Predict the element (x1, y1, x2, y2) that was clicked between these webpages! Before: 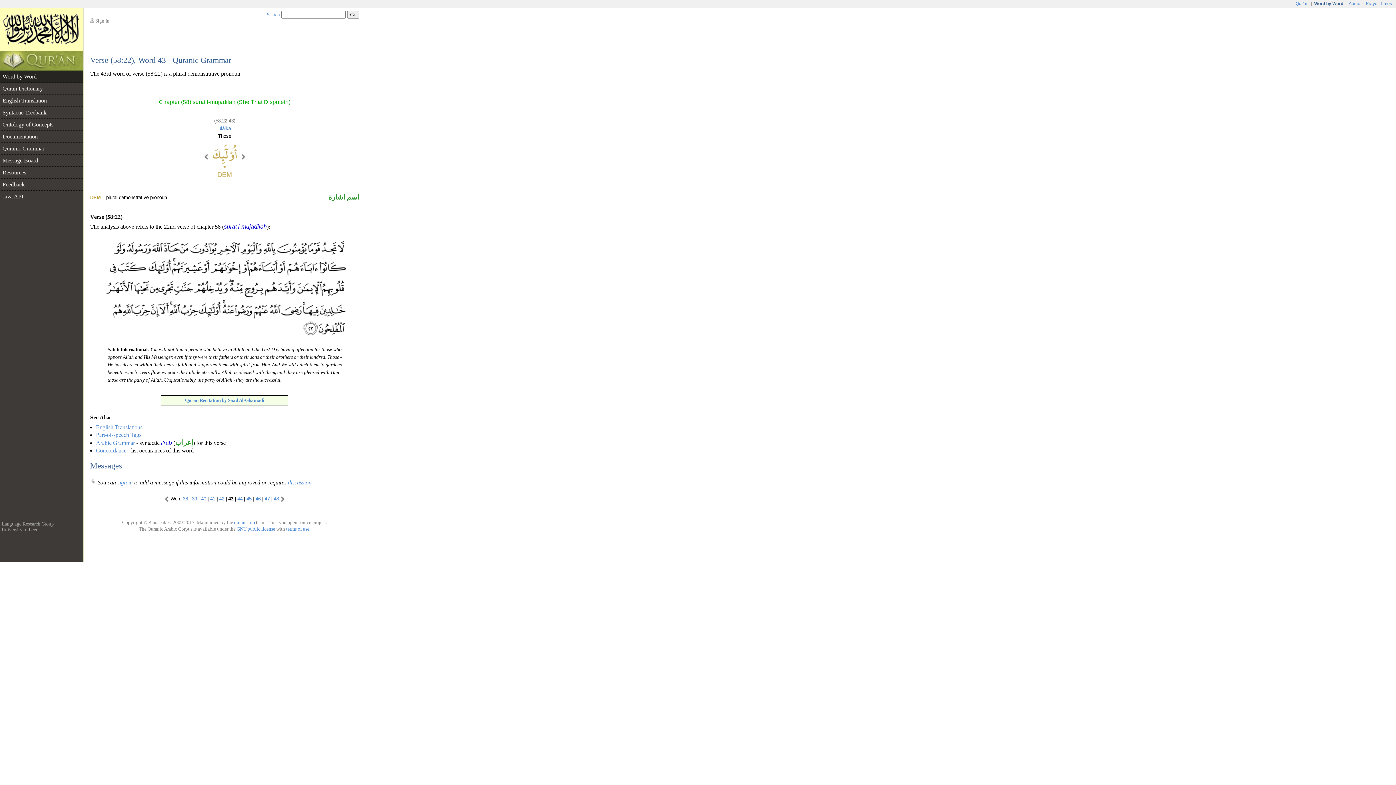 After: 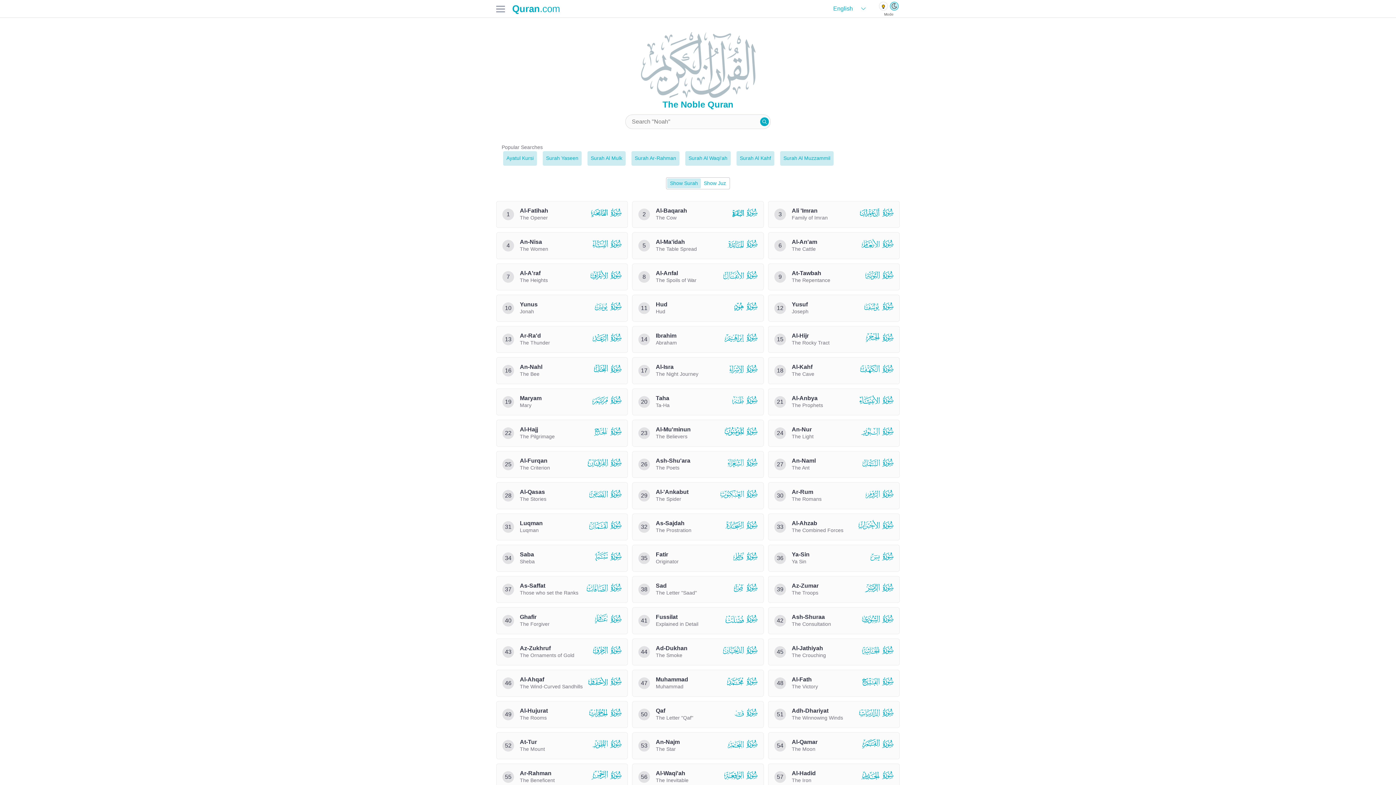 Action: label: quran.com bbox: (234, 520, 254, 525)